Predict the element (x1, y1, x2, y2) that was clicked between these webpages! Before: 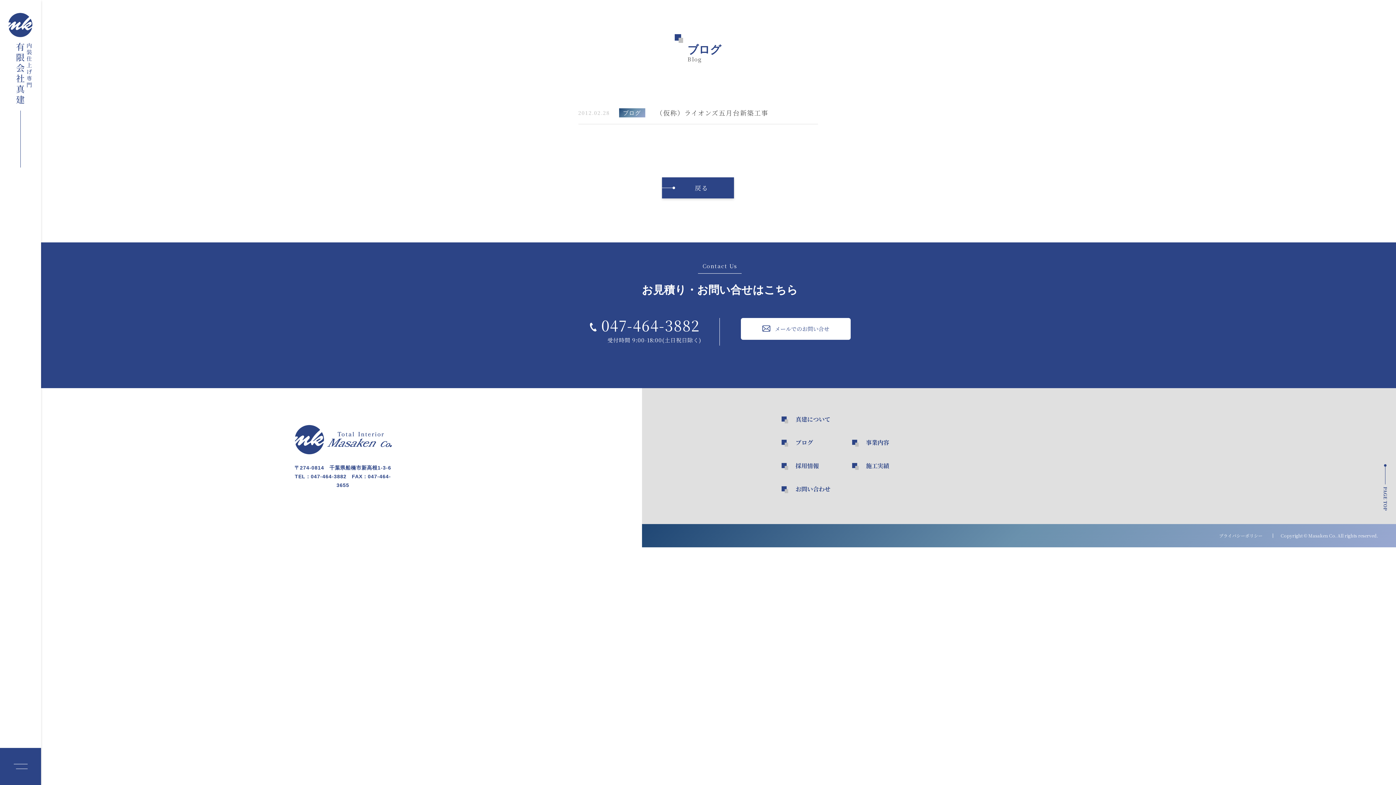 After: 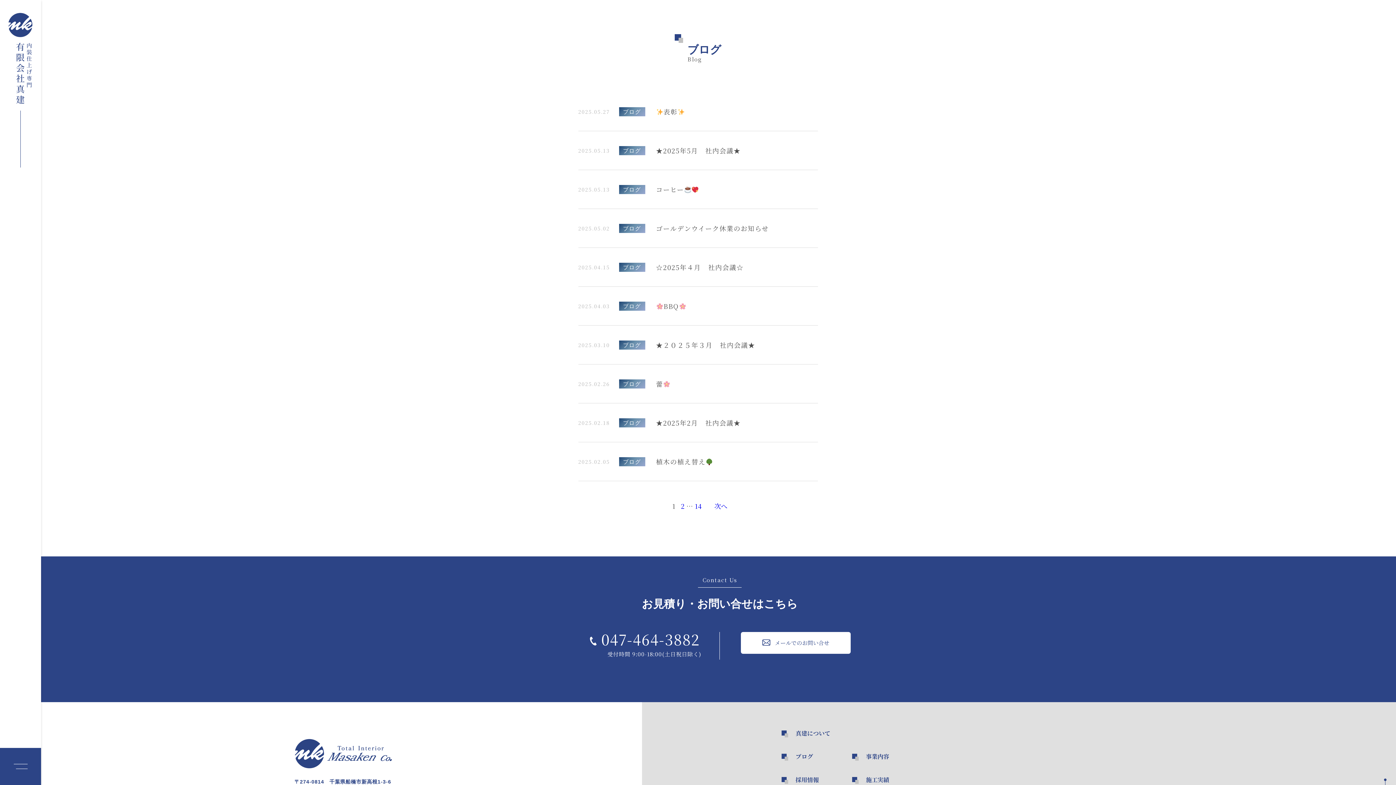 Action: label: ブログ bbox: (781, 438, 813, 446)